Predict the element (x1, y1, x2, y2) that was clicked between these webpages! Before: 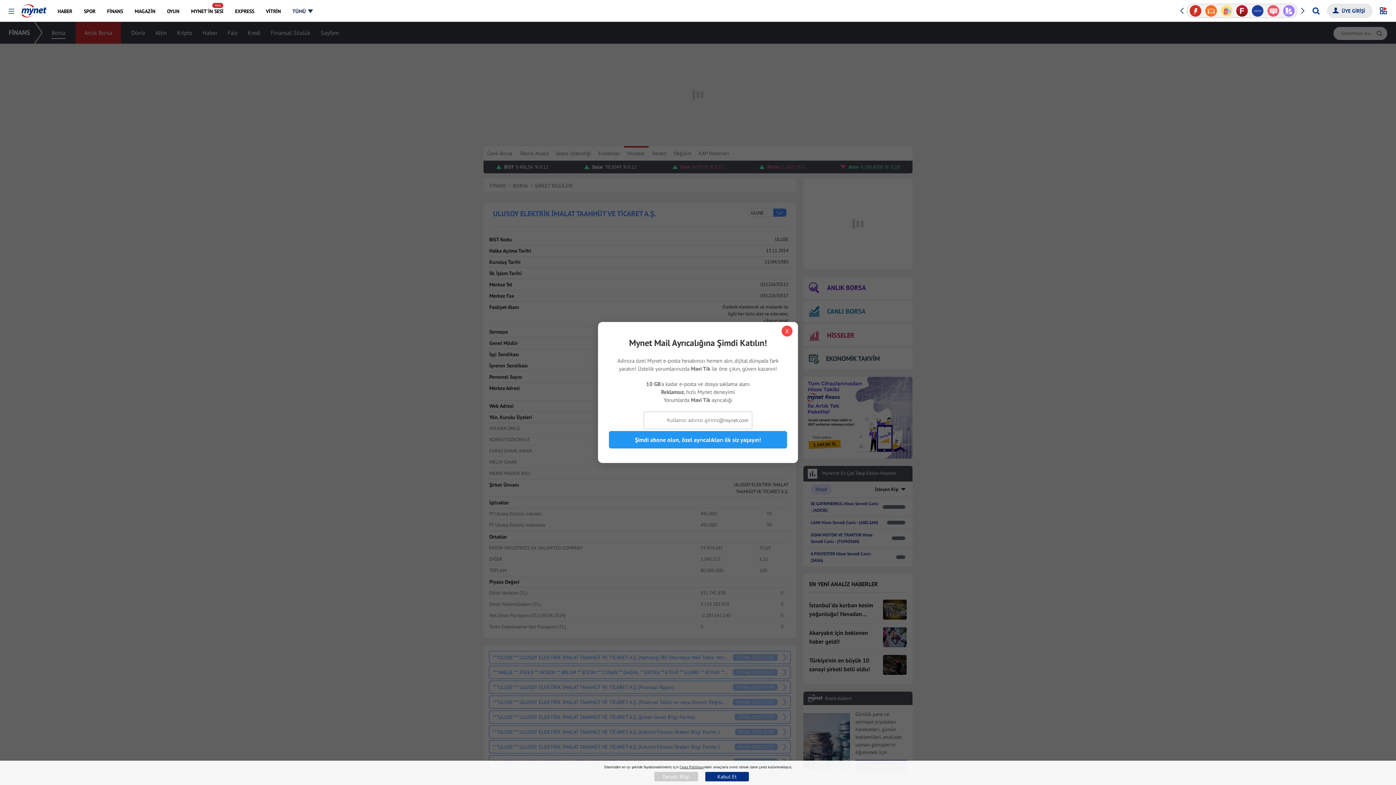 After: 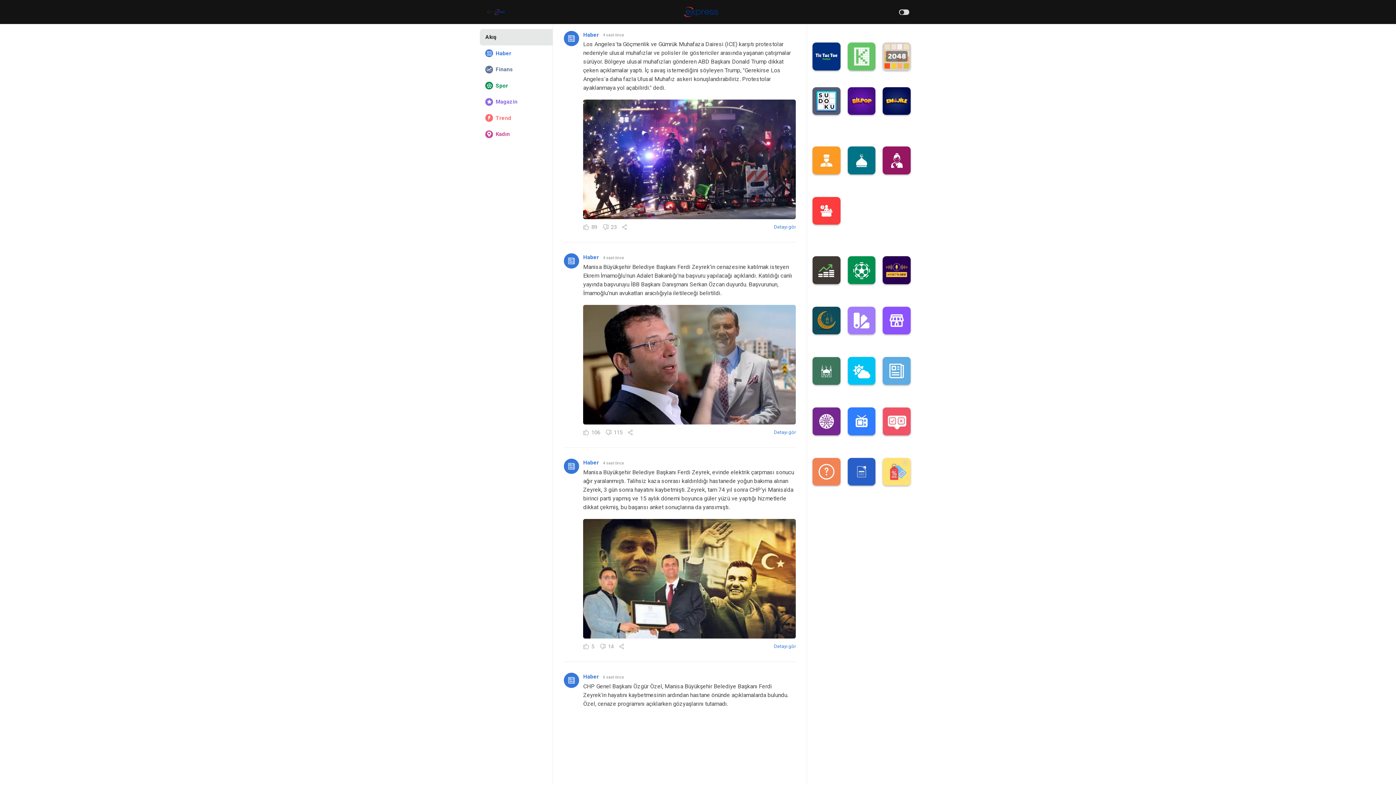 Action: label: EXPRESS bbox: (229, 0, 259, 21)